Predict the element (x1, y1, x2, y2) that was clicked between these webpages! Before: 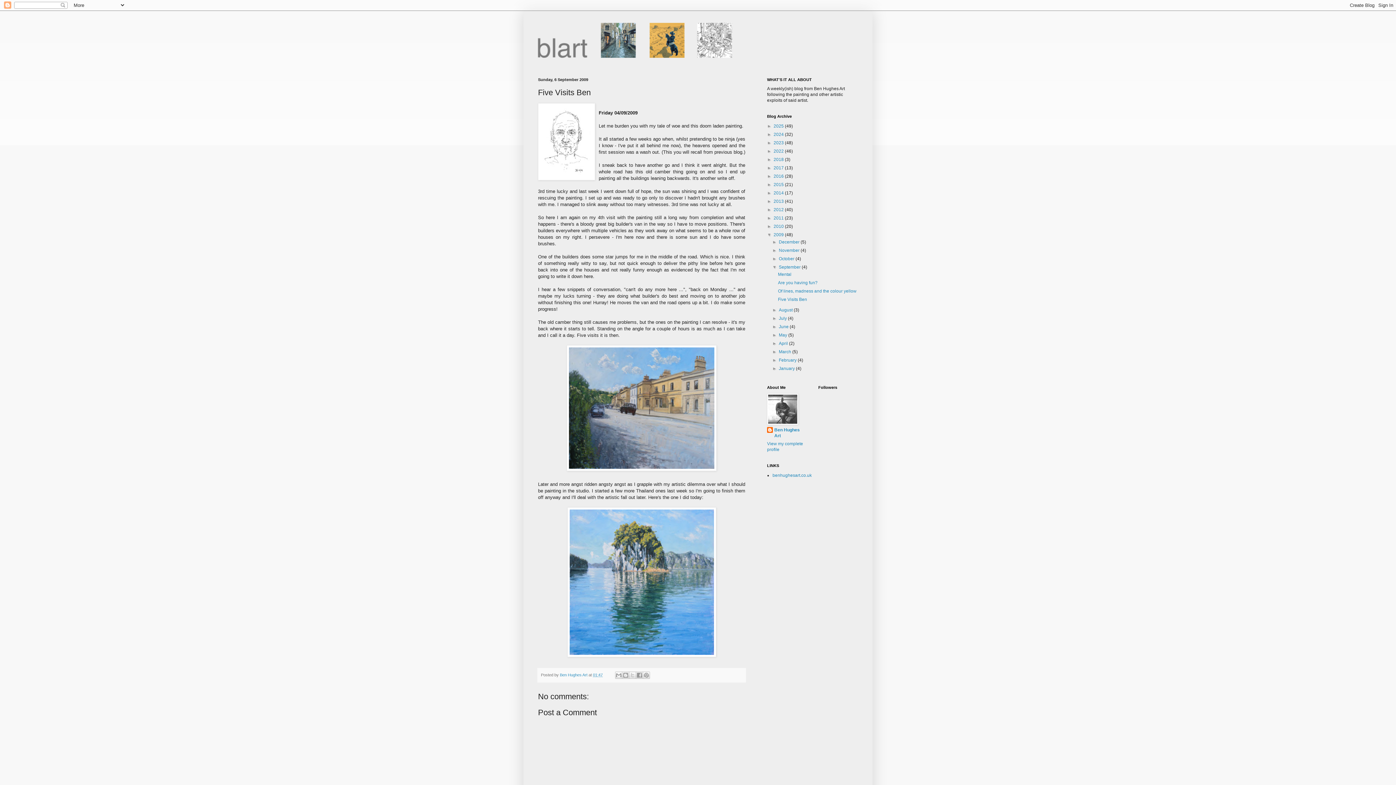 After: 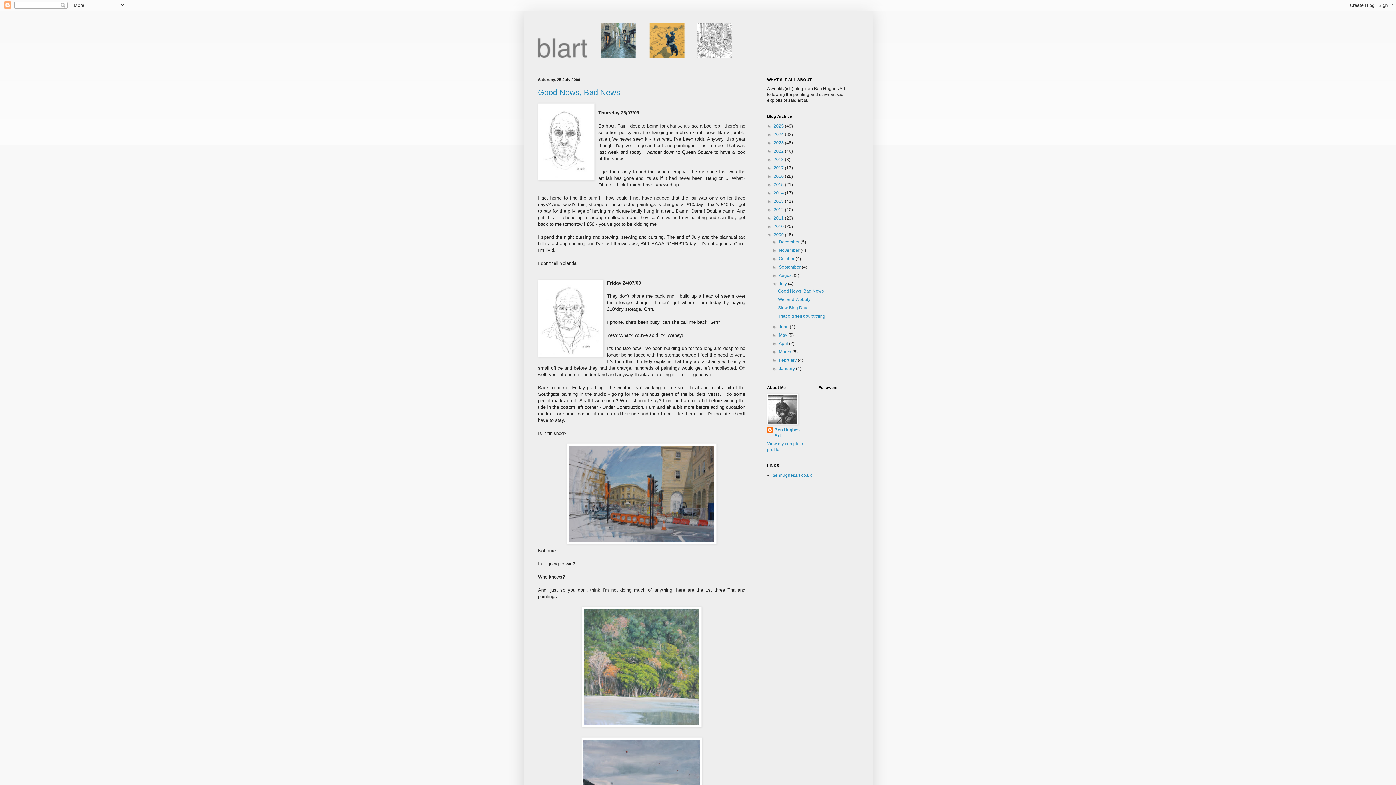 Action: bbox: (779, 316, 788, 321) label: July 